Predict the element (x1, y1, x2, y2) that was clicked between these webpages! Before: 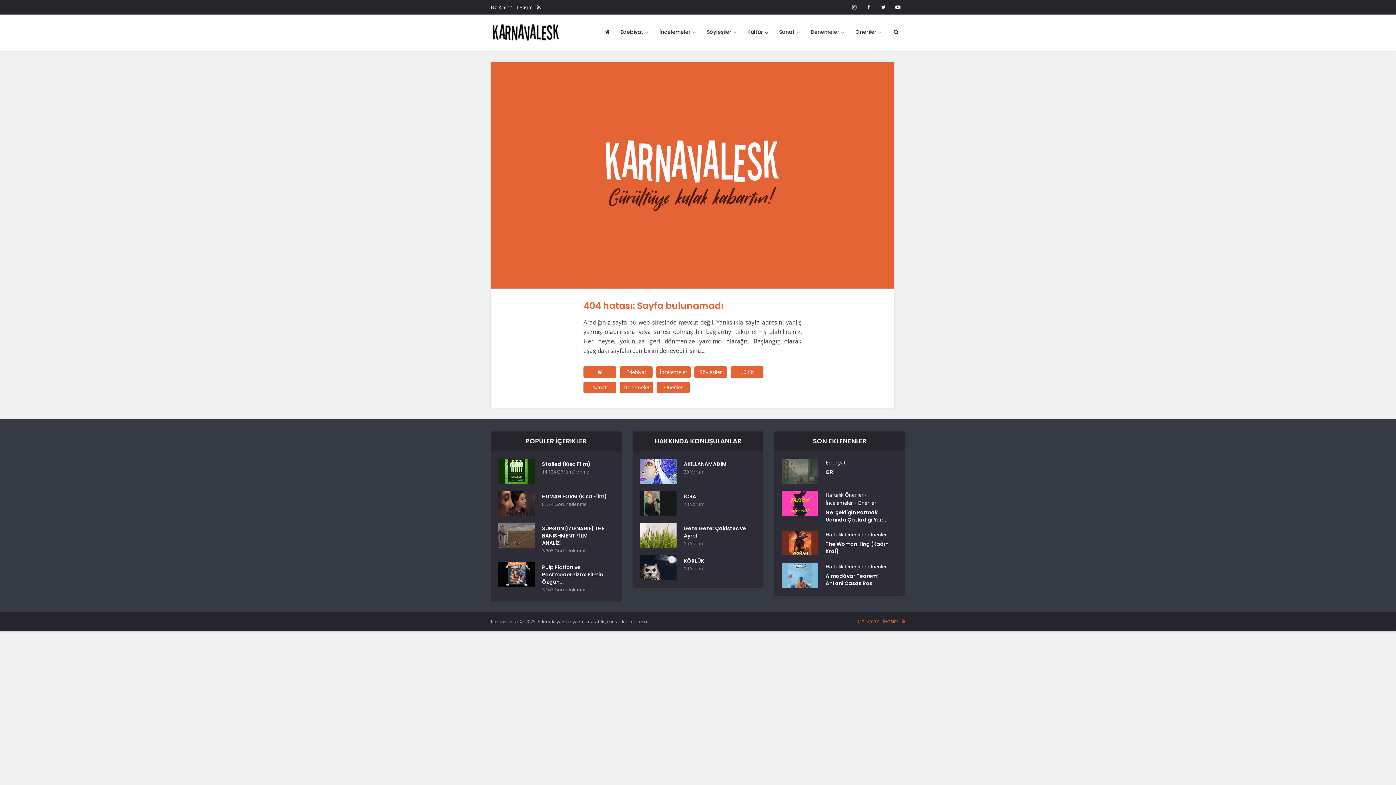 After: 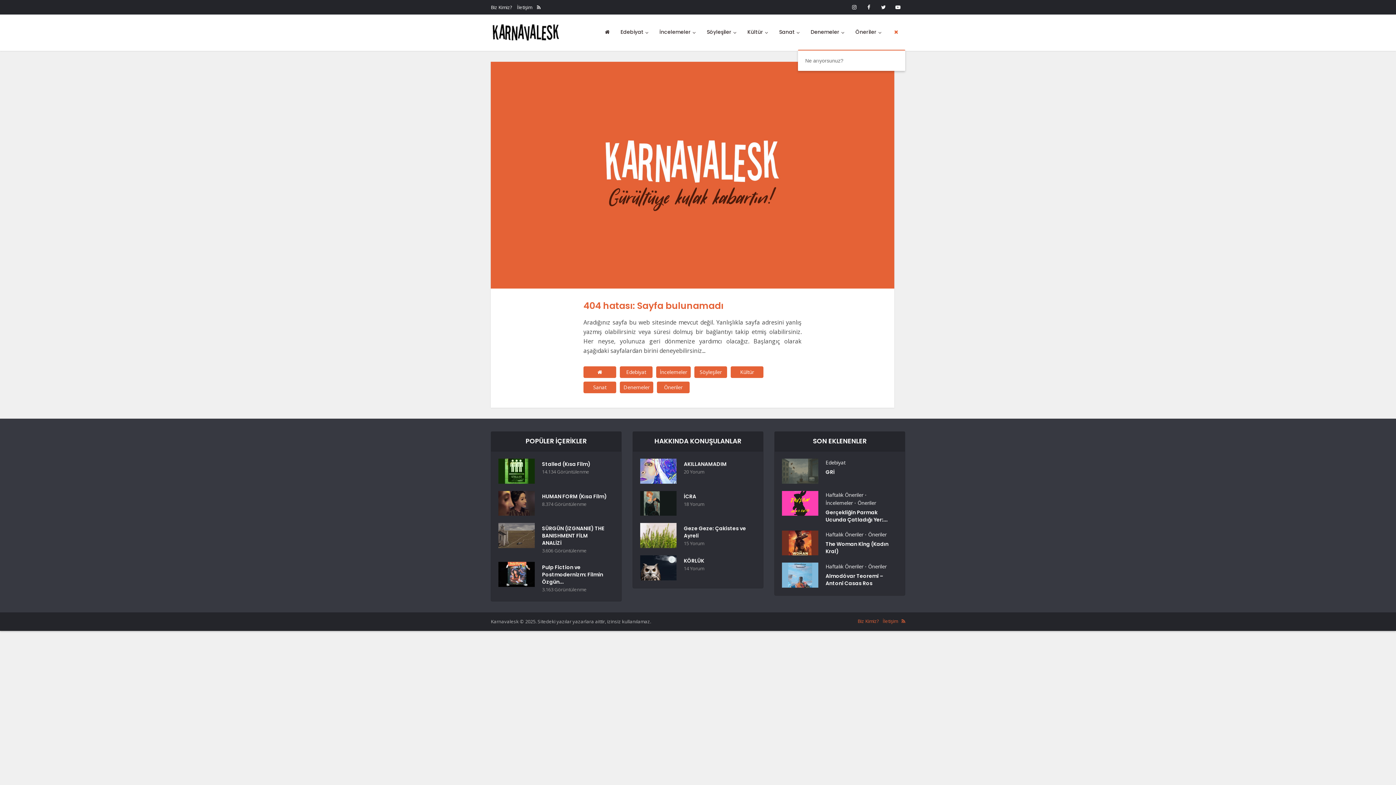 Action: bbox: (887, 14, 905, 49)